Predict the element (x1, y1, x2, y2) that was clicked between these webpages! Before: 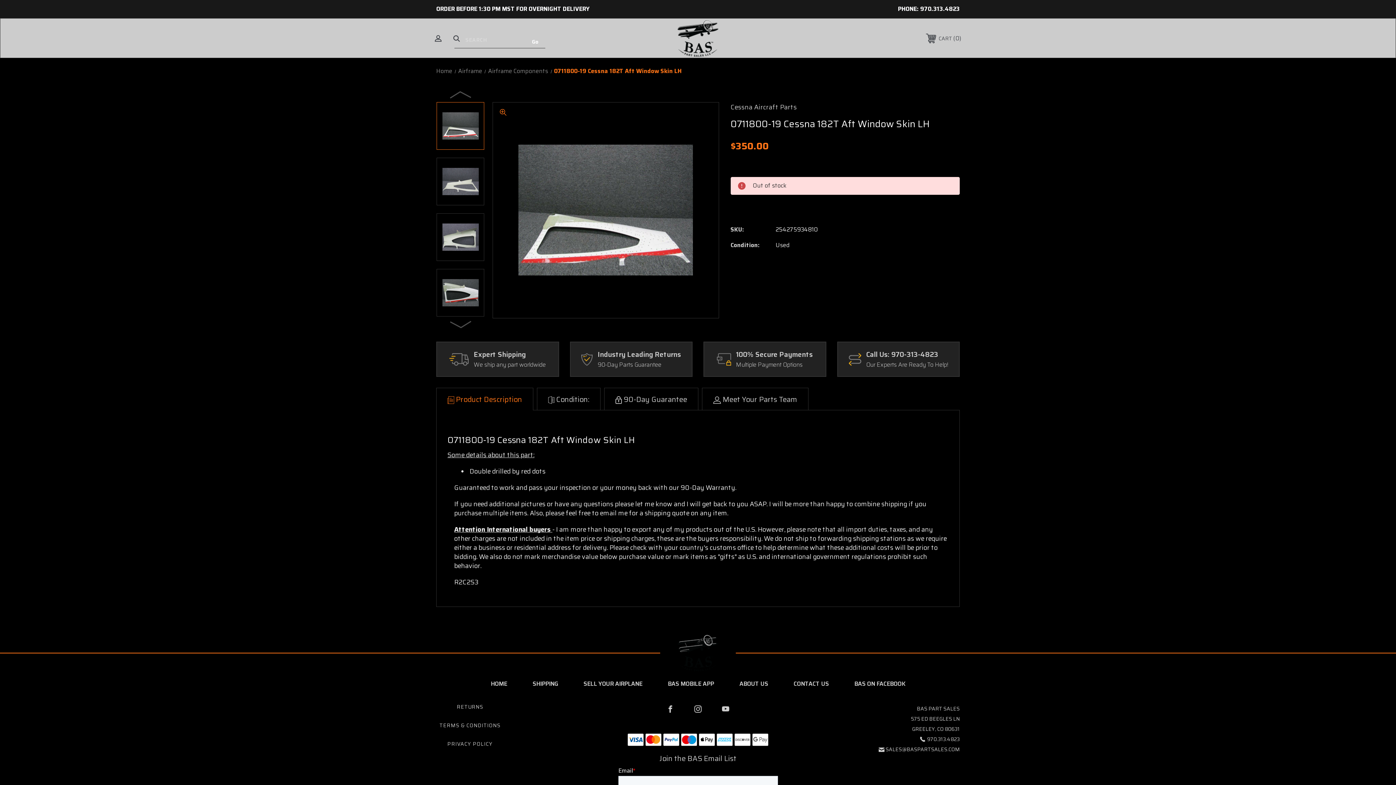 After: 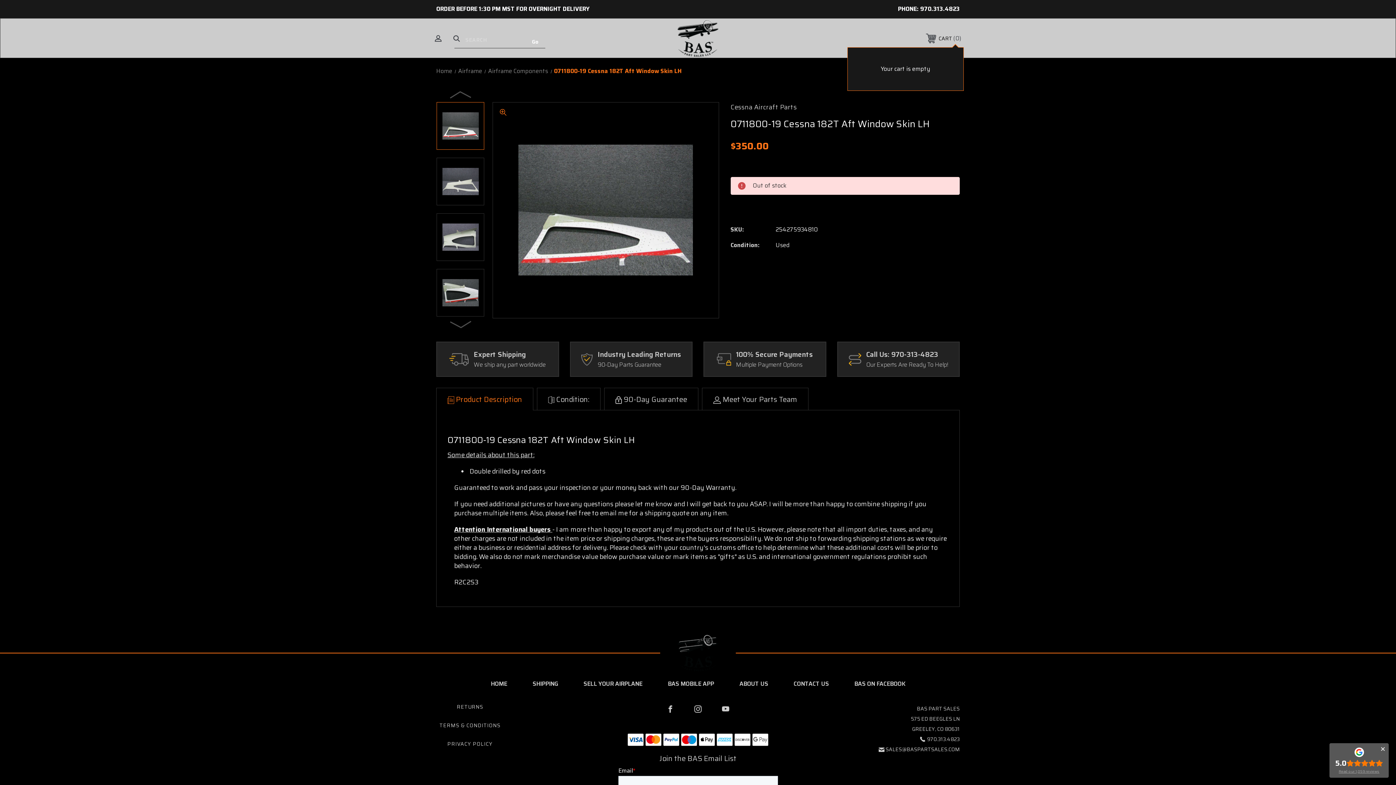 Action: bbox: (920, 29, 967, 47) label:  CART 0